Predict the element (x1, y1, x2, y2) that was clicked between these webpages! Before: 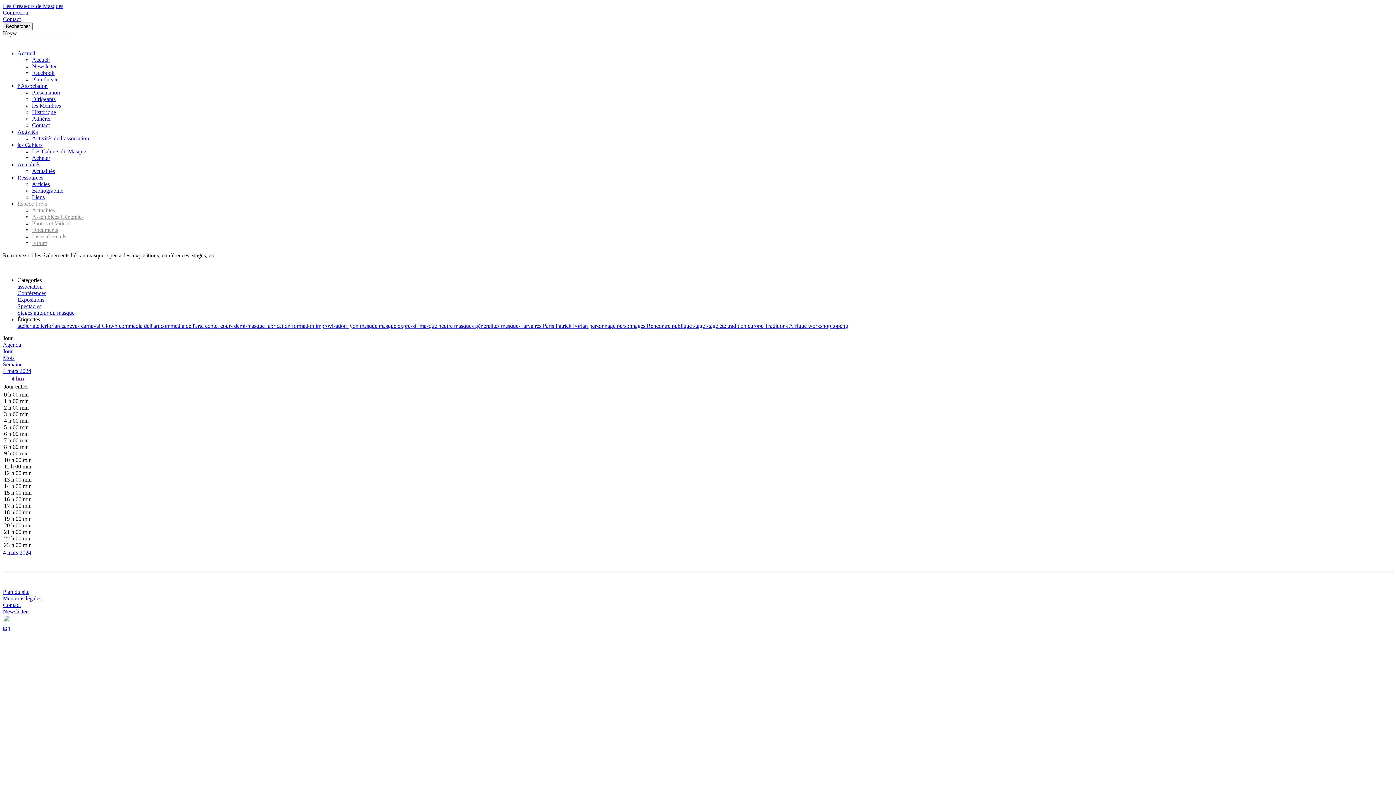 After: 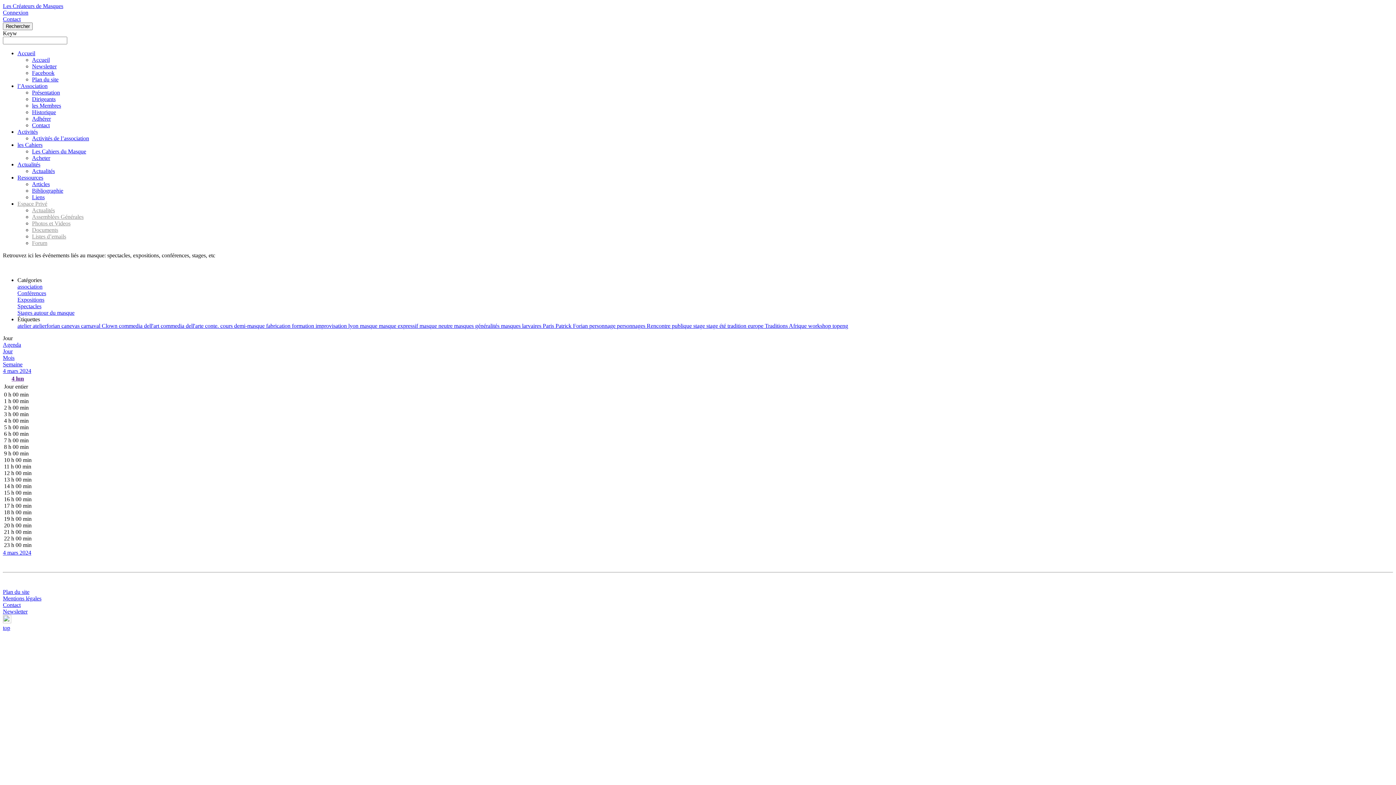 Action: bbox: (2, 335, 12, 341) label: Jour